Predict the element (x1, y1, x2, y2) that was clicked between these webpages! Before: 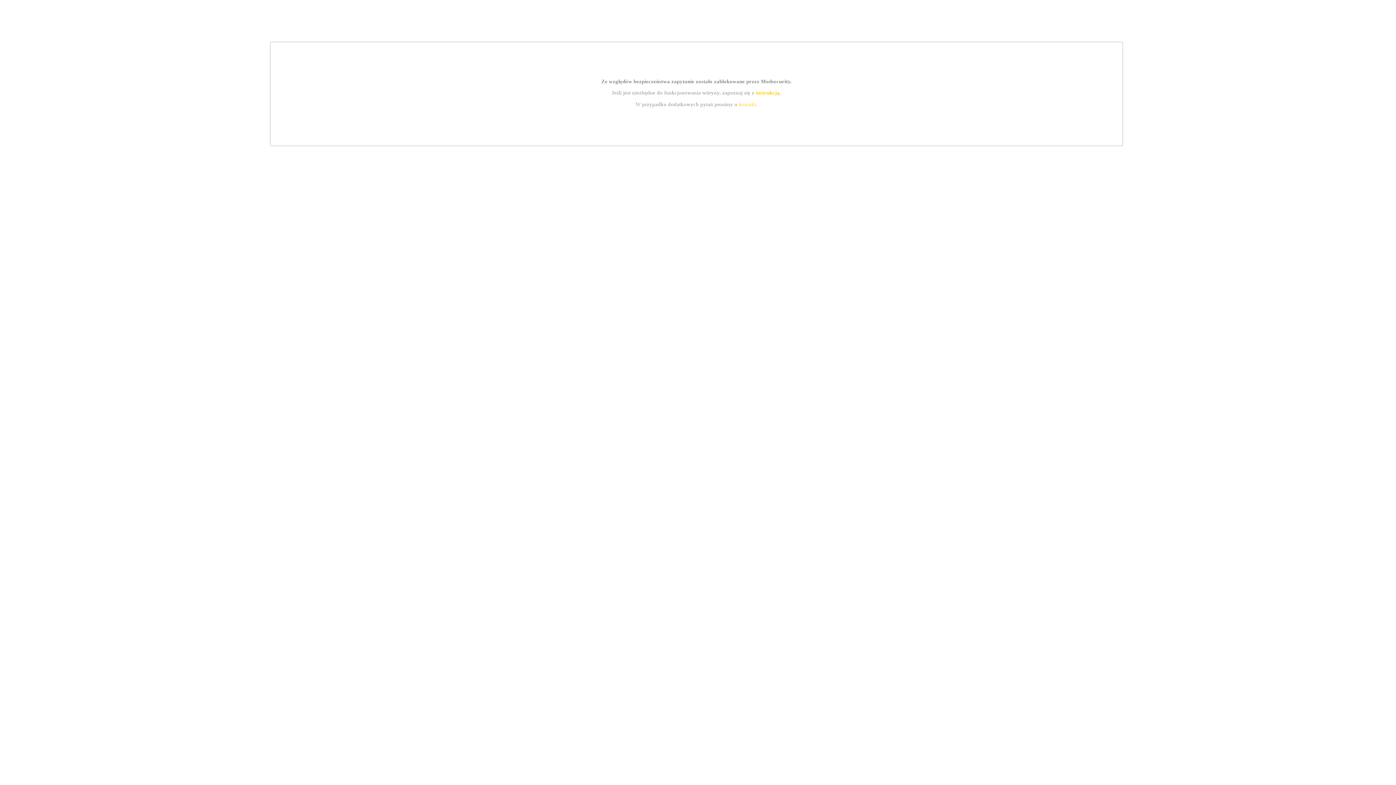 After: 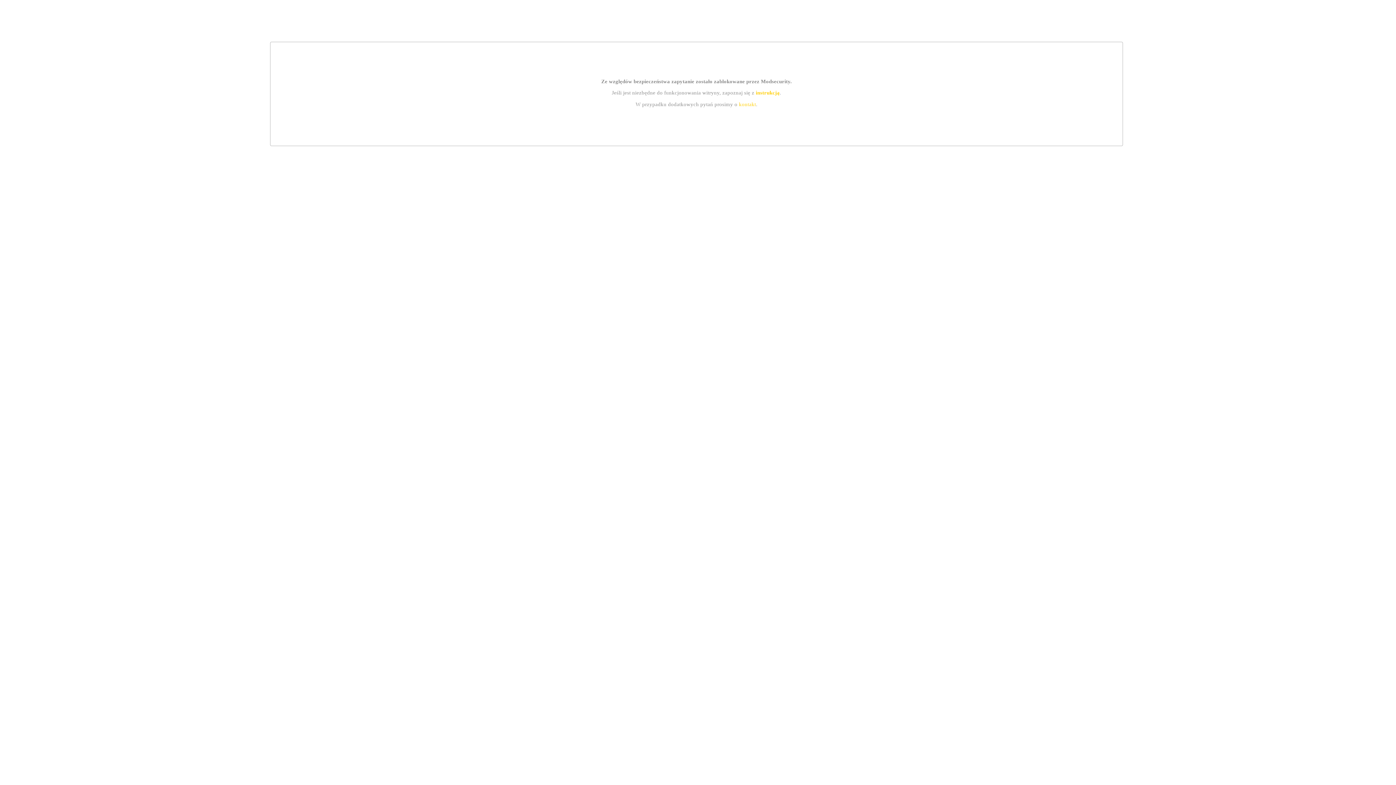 Action: bbox: (739, 101, 756, 107) label: kontakt